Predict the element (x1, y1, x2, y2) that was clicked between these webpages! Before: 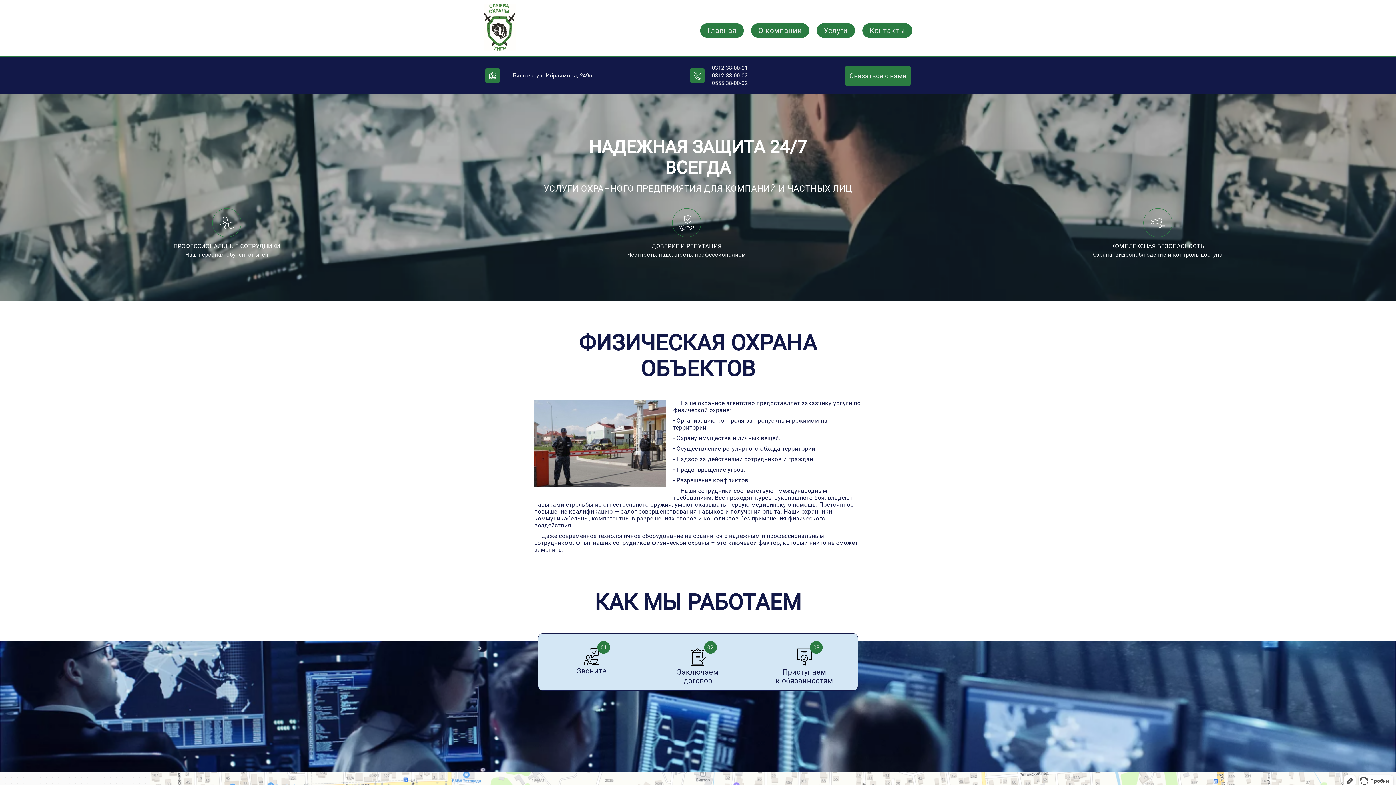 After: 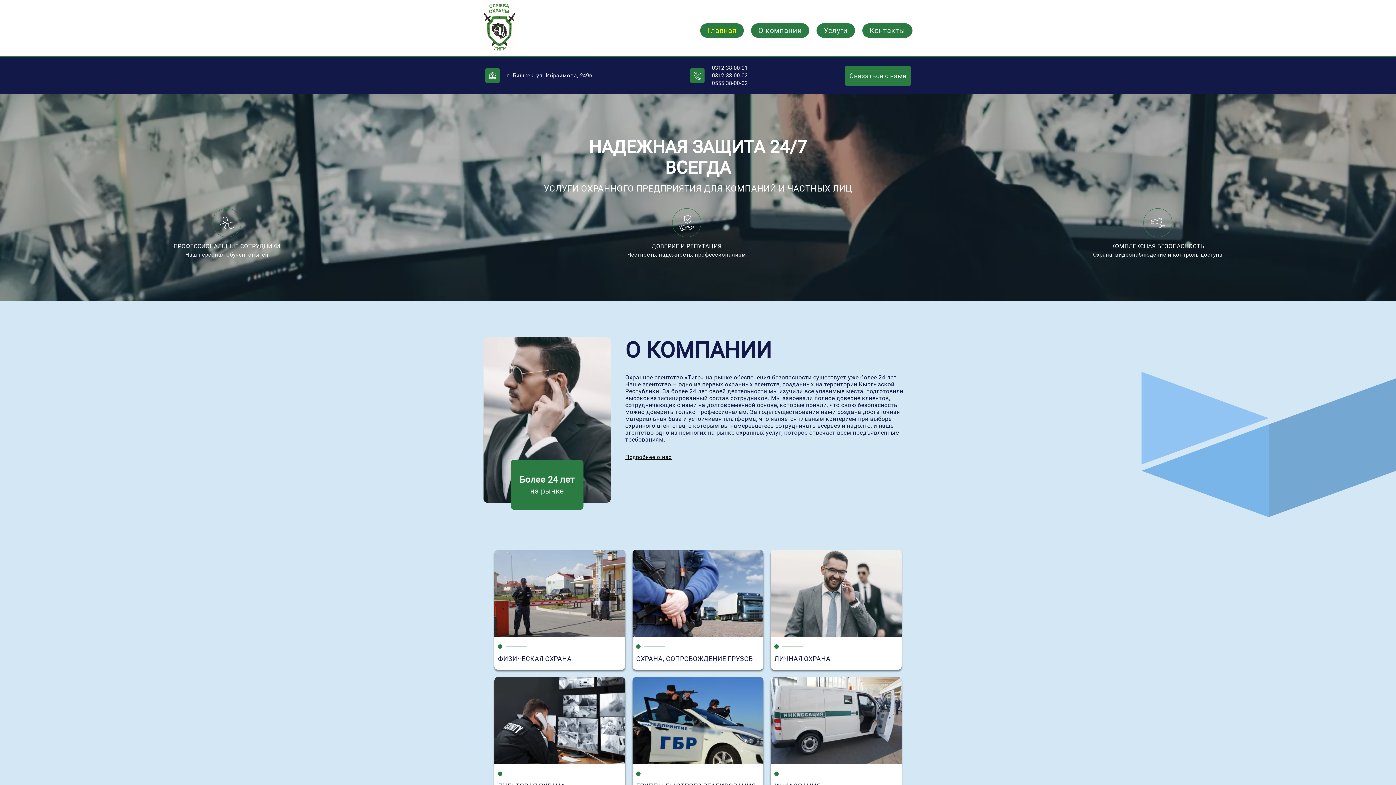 Action: bbox: (483, 3, 515, 50)